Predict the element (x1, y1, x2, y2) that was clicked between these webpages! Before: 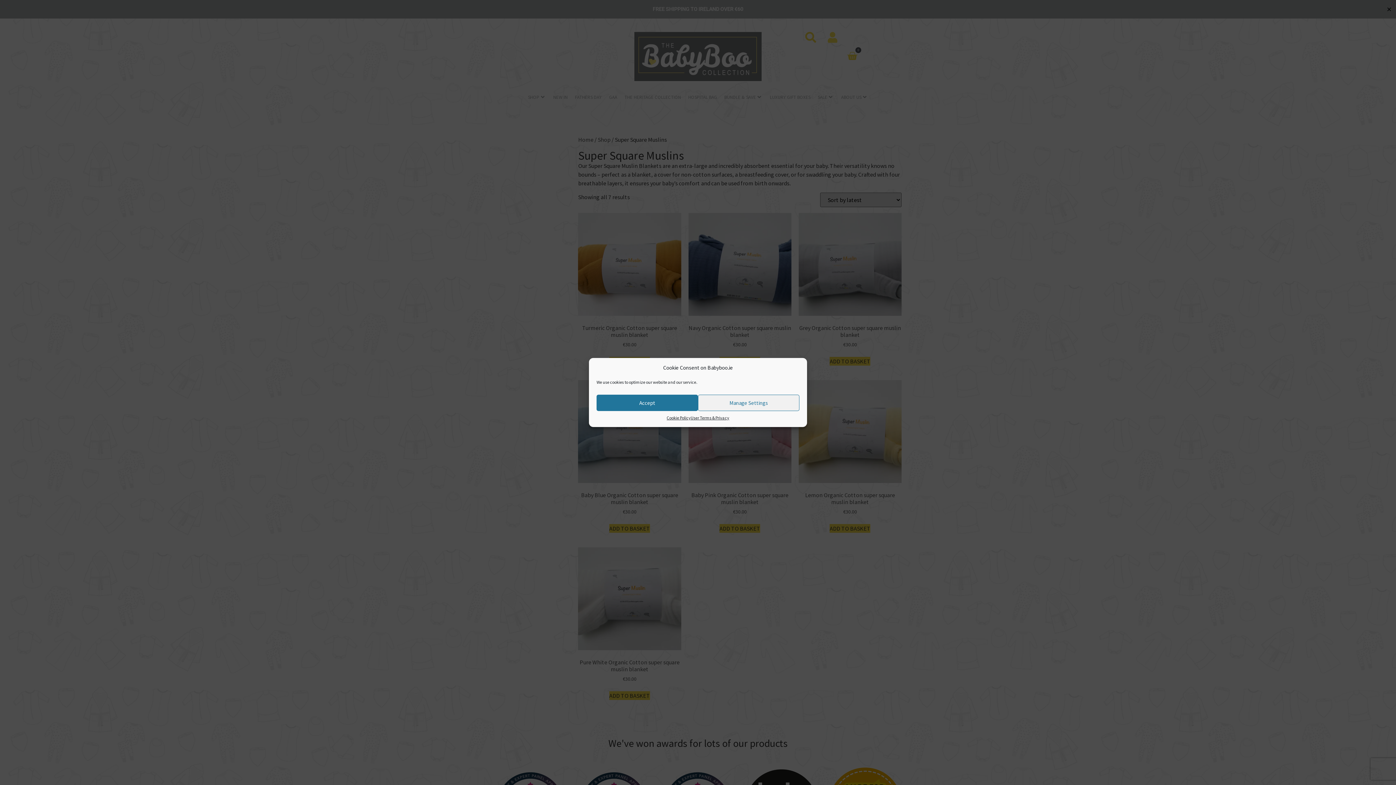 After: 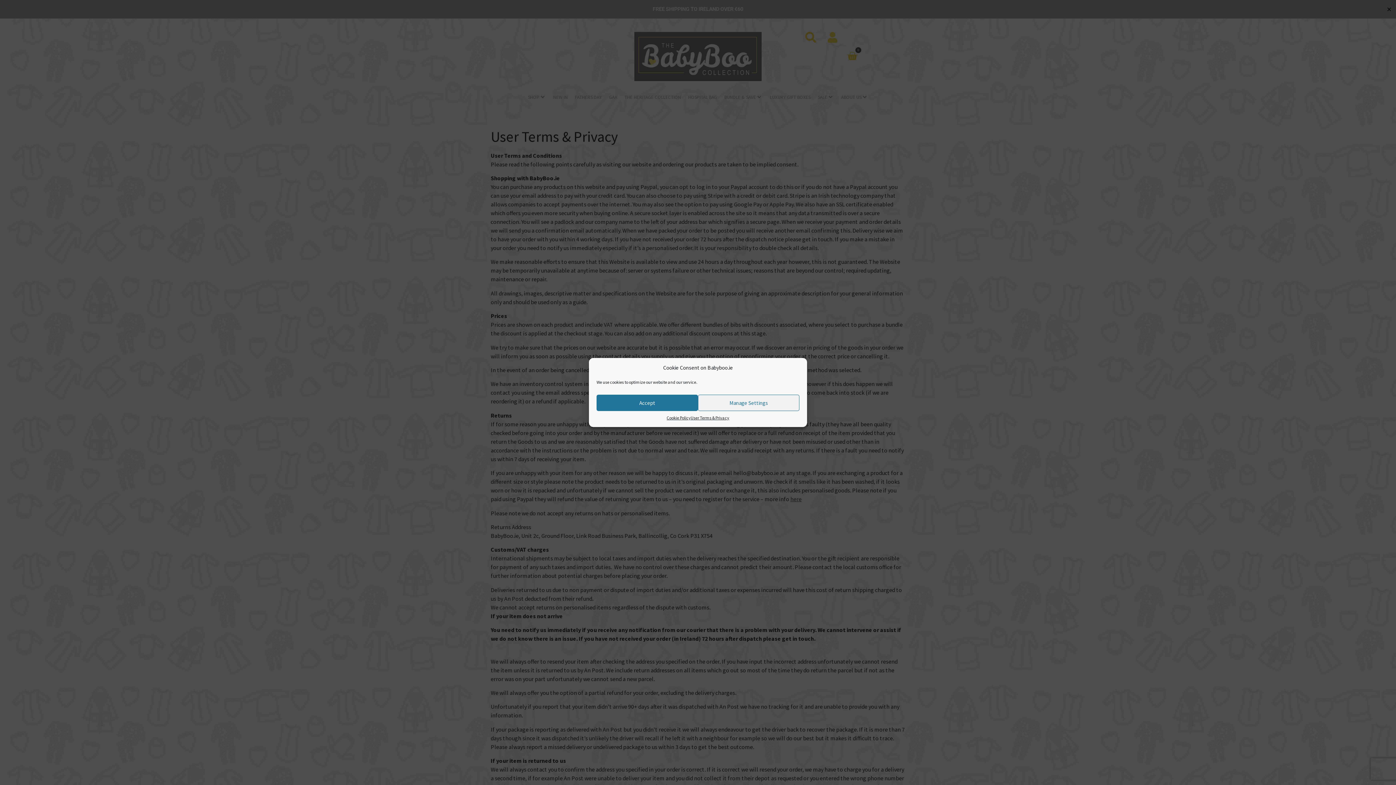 Action: bbox: (690, 414, 729, 421) label: User Terms & Privacy